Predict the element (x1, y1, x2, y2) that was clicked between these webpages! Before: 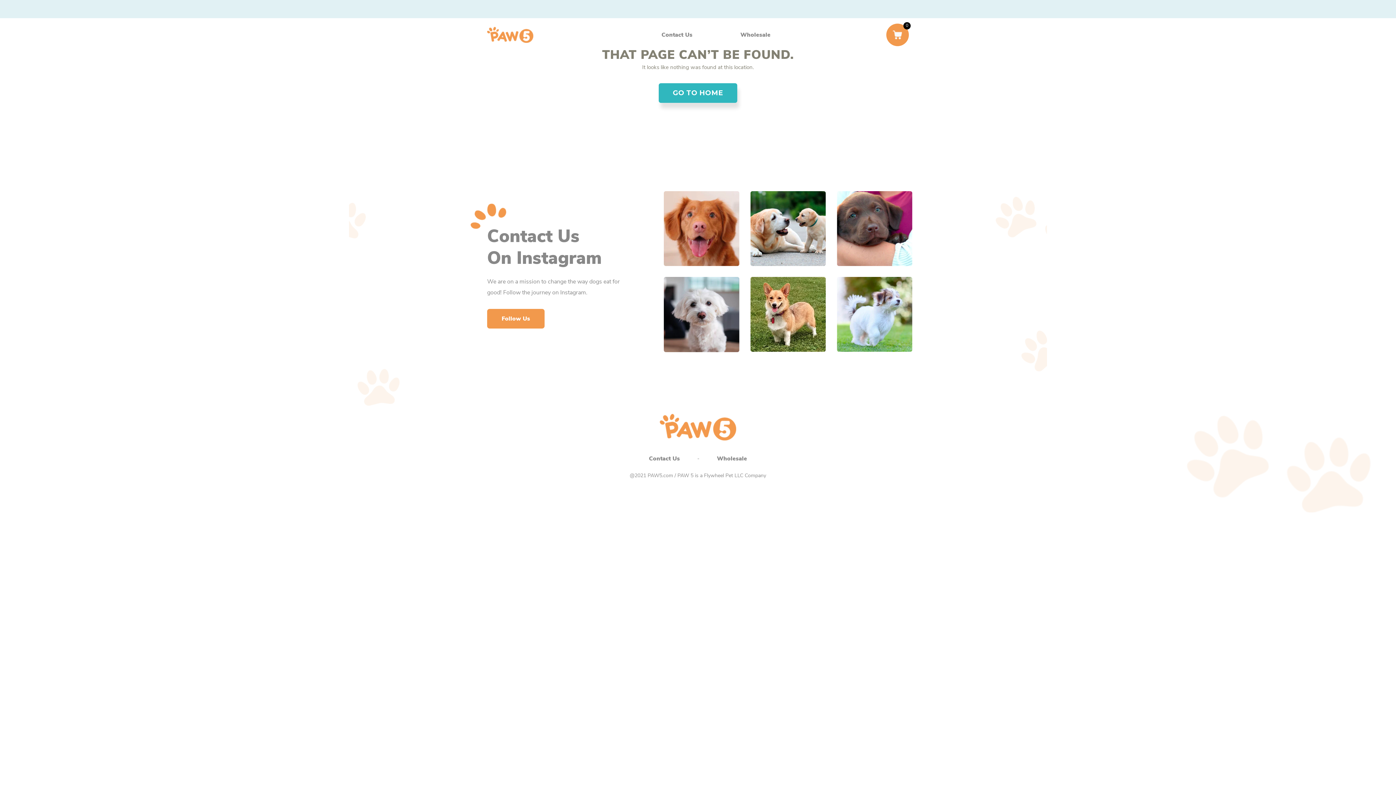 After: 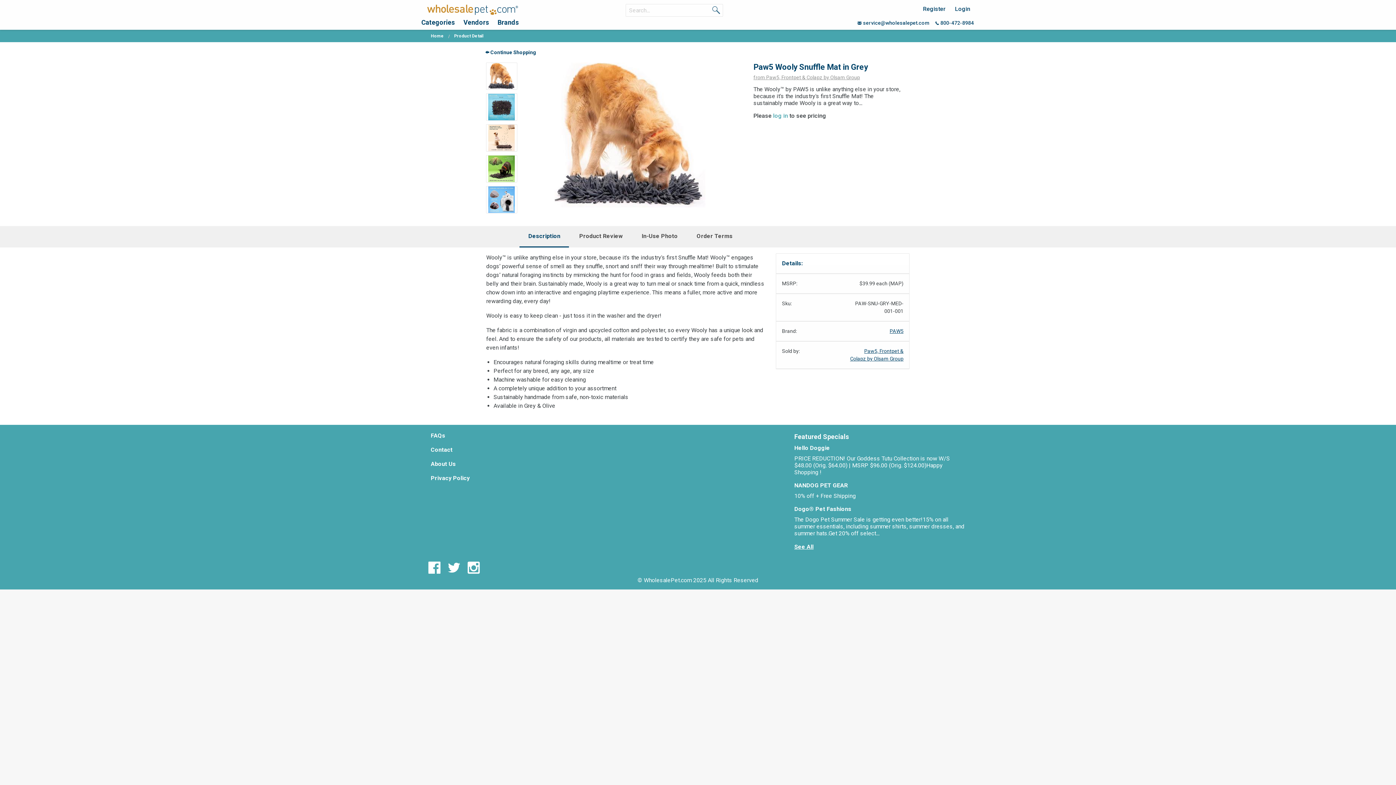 Action: label: Wholesale bbox: (740, 30, 770, 38)